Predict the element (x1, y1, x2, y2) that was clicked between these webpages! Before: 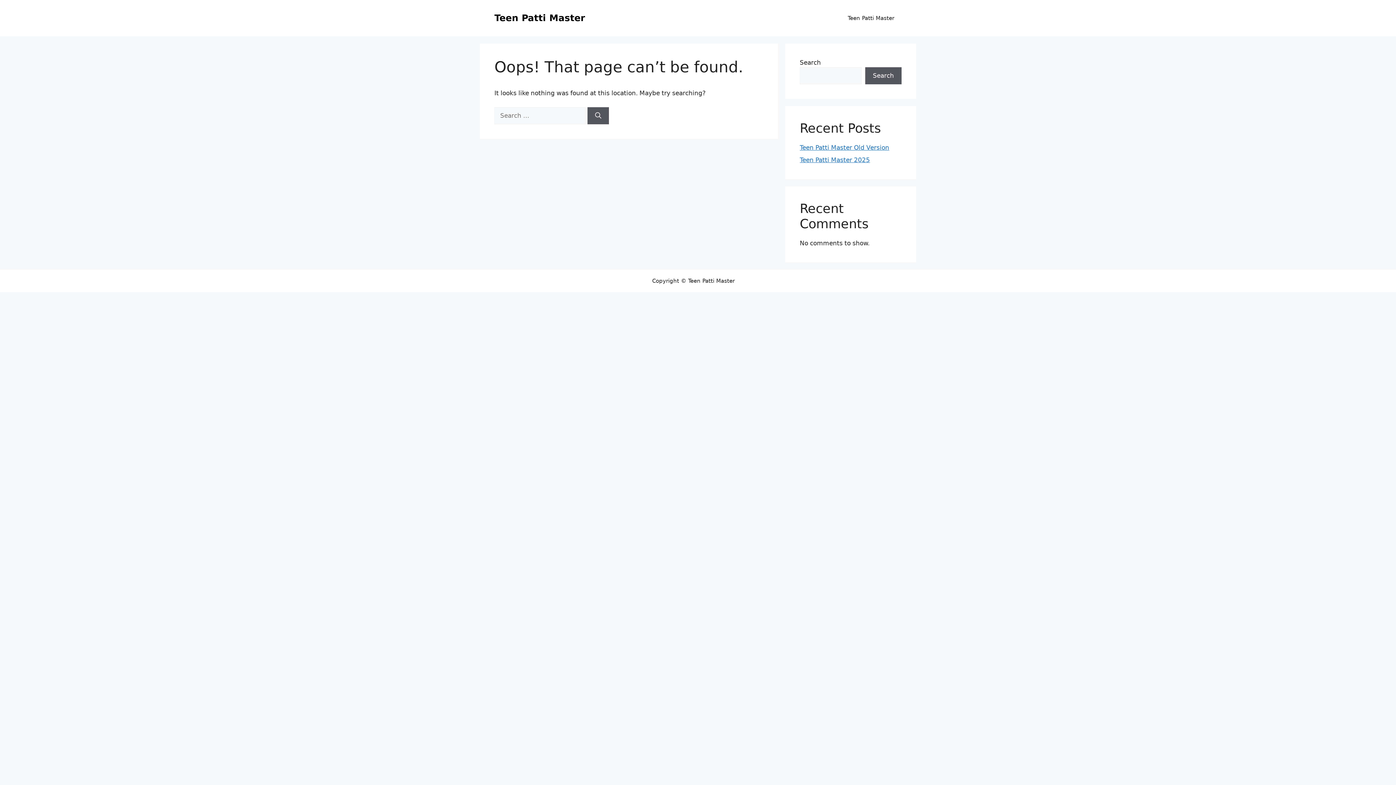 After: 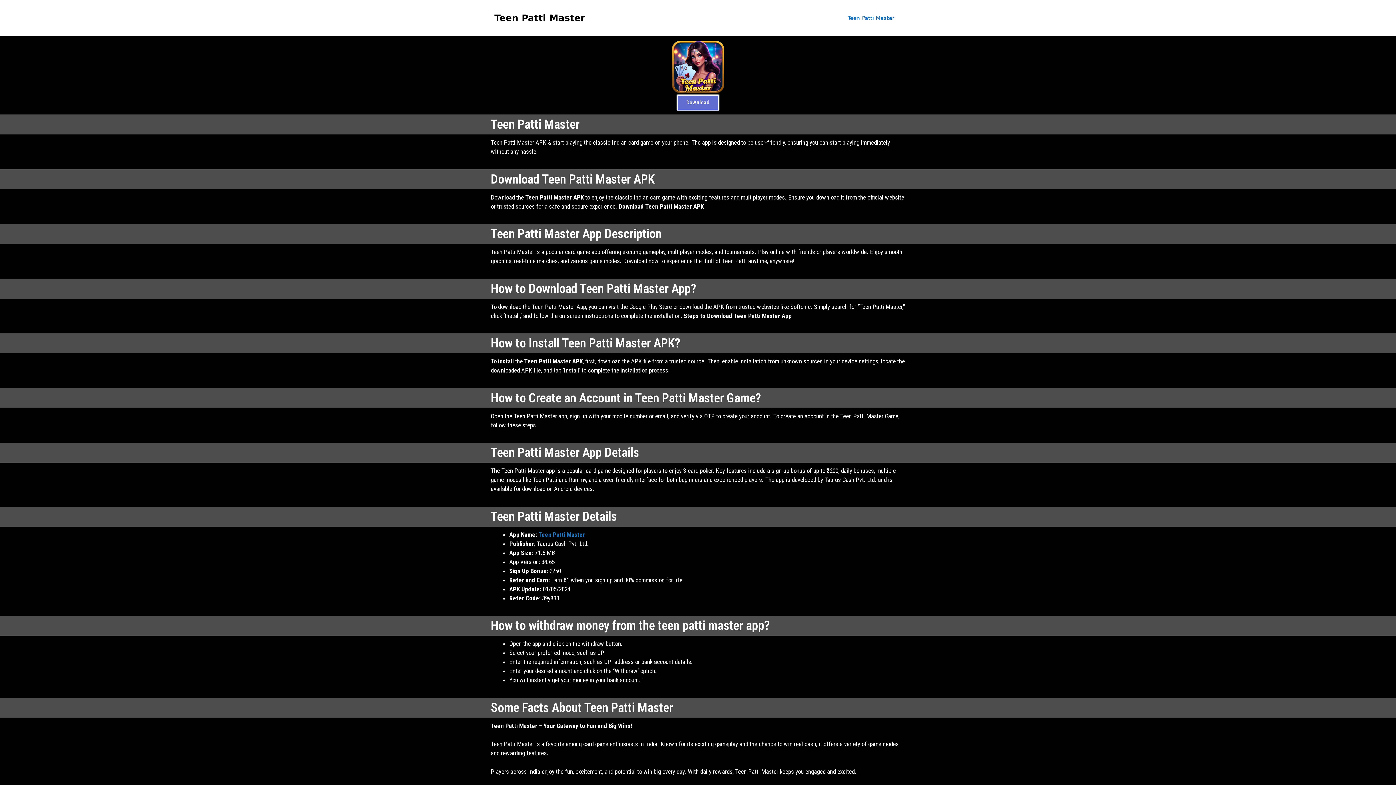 Action: bbox: (494, 12, 585, 23) label: Teen Patti Master